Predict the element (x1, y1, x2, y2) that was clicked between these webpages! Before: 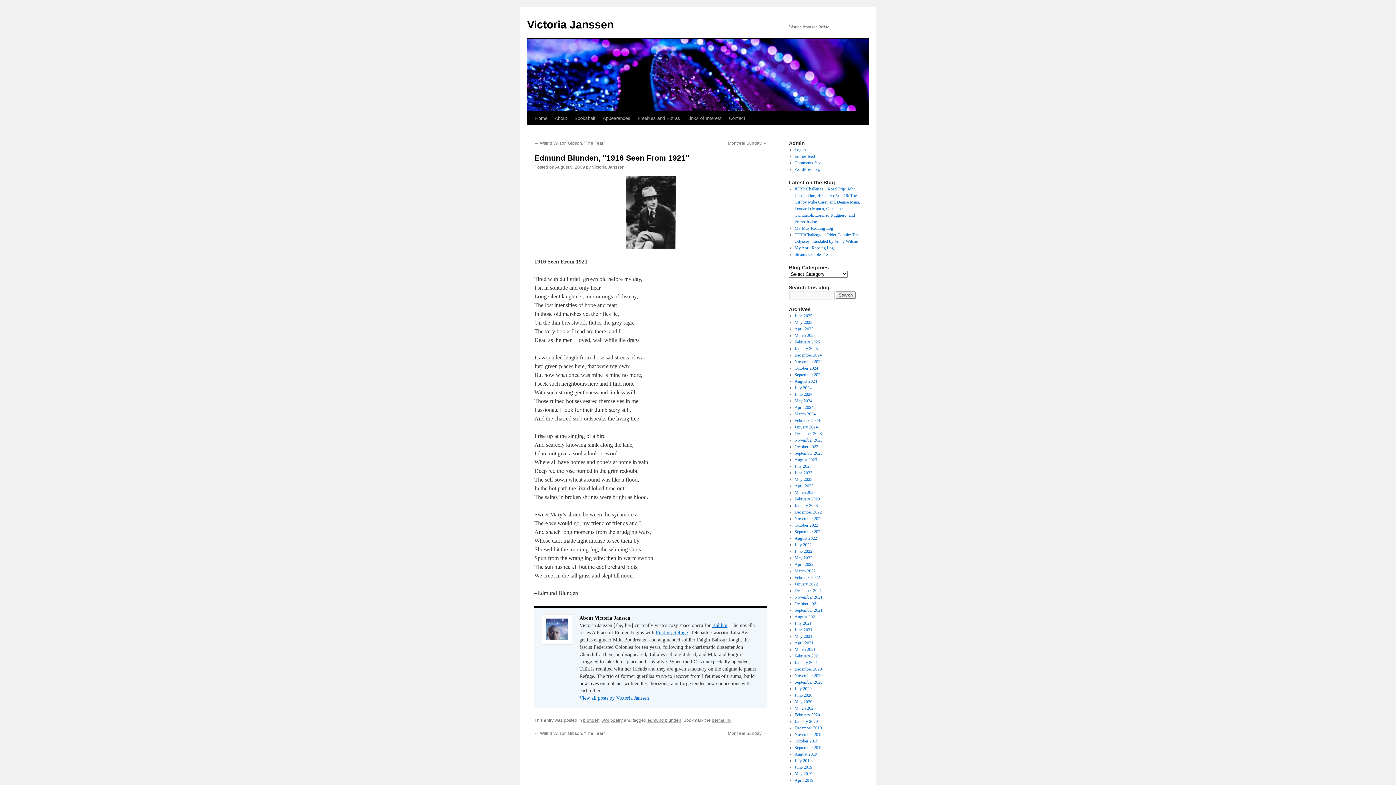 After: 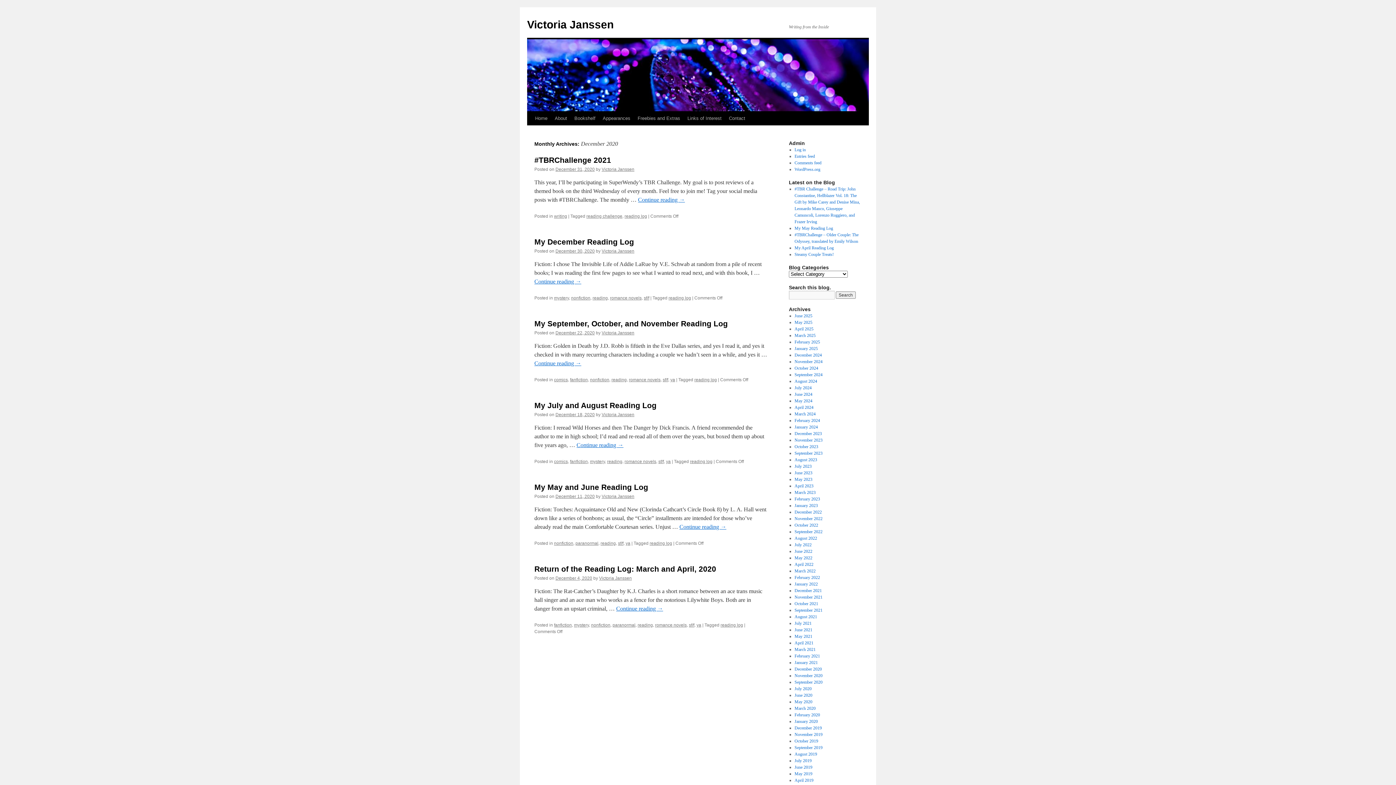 Action: label: December 2020 bbox: (794, 666, 822, 672)